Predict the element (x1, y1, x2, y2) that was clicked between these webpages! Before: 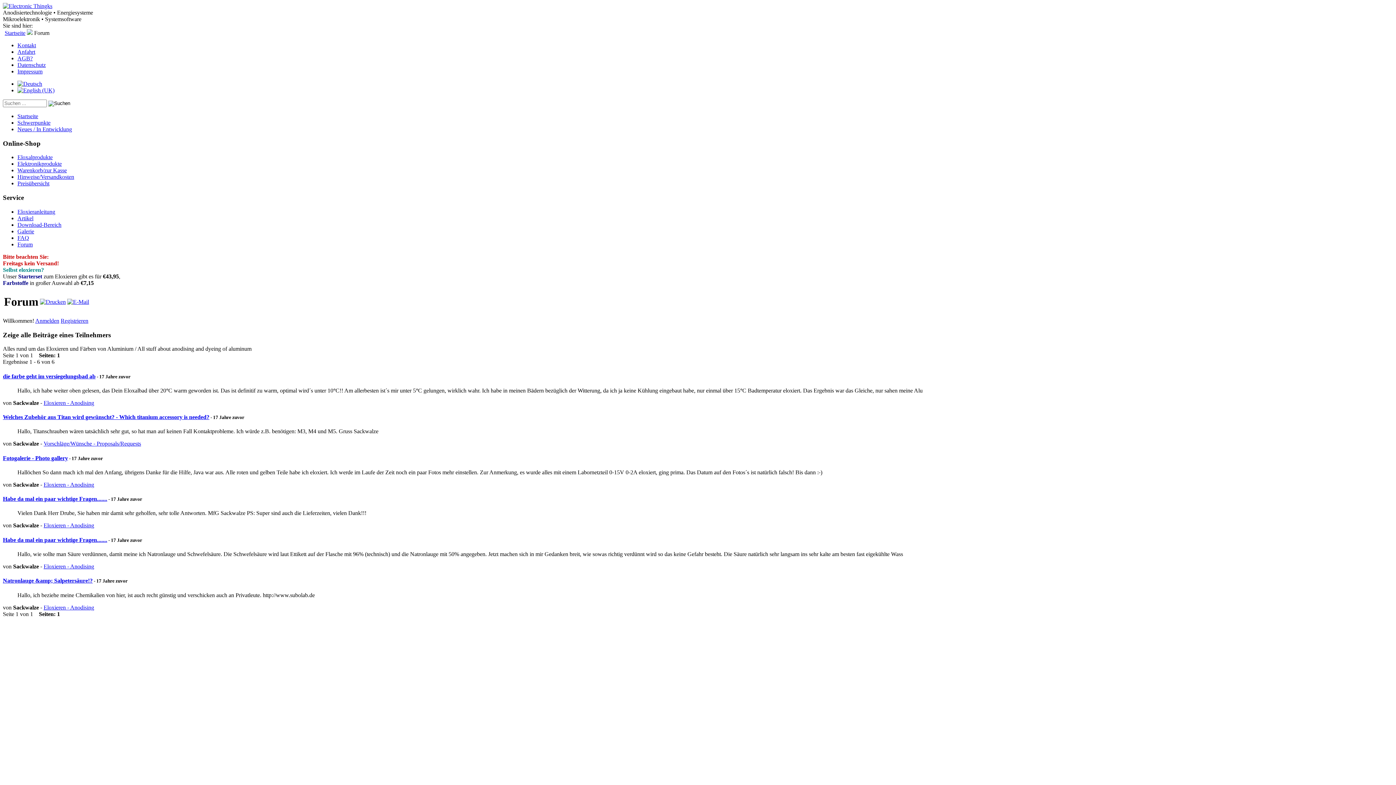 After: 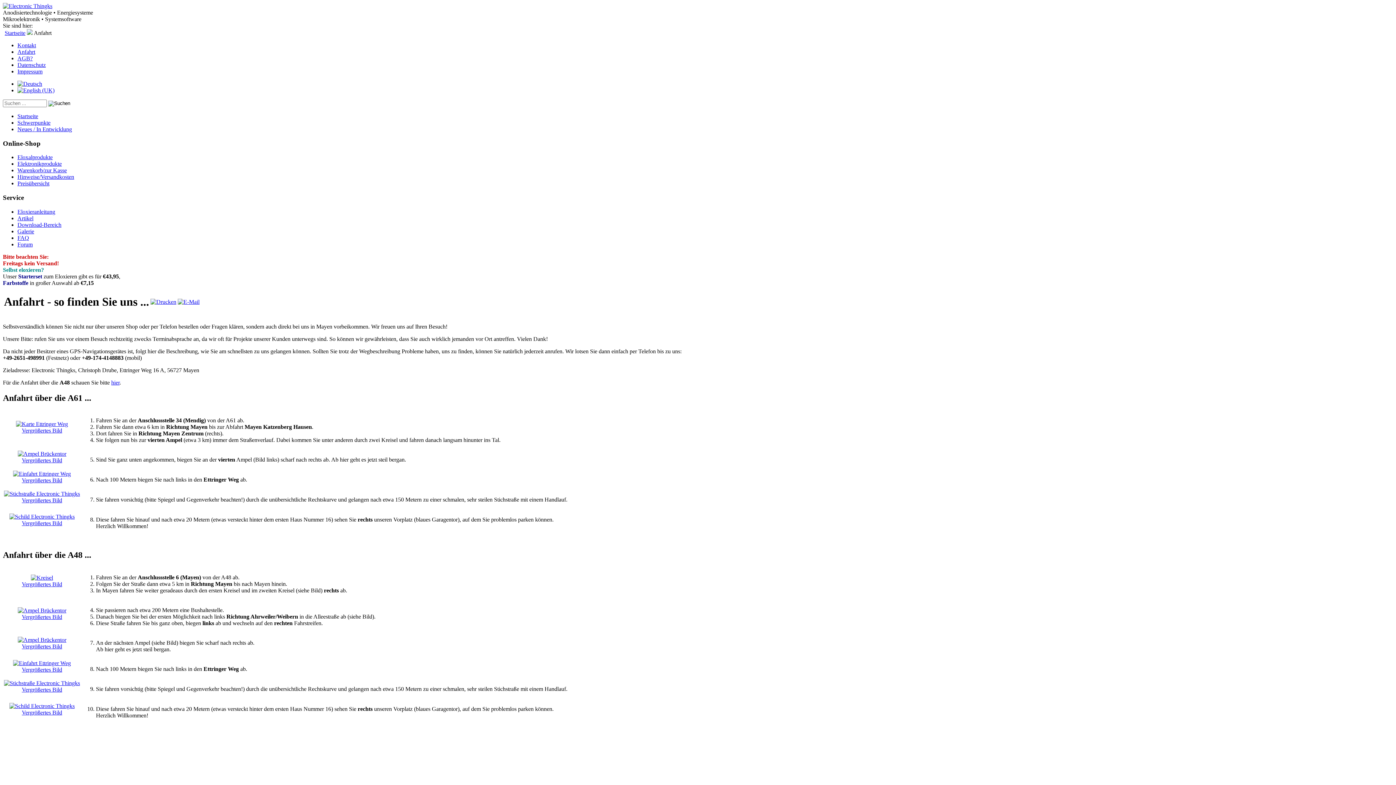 Action: label: Anfahrt bbox: (17, 48, 35, 54)